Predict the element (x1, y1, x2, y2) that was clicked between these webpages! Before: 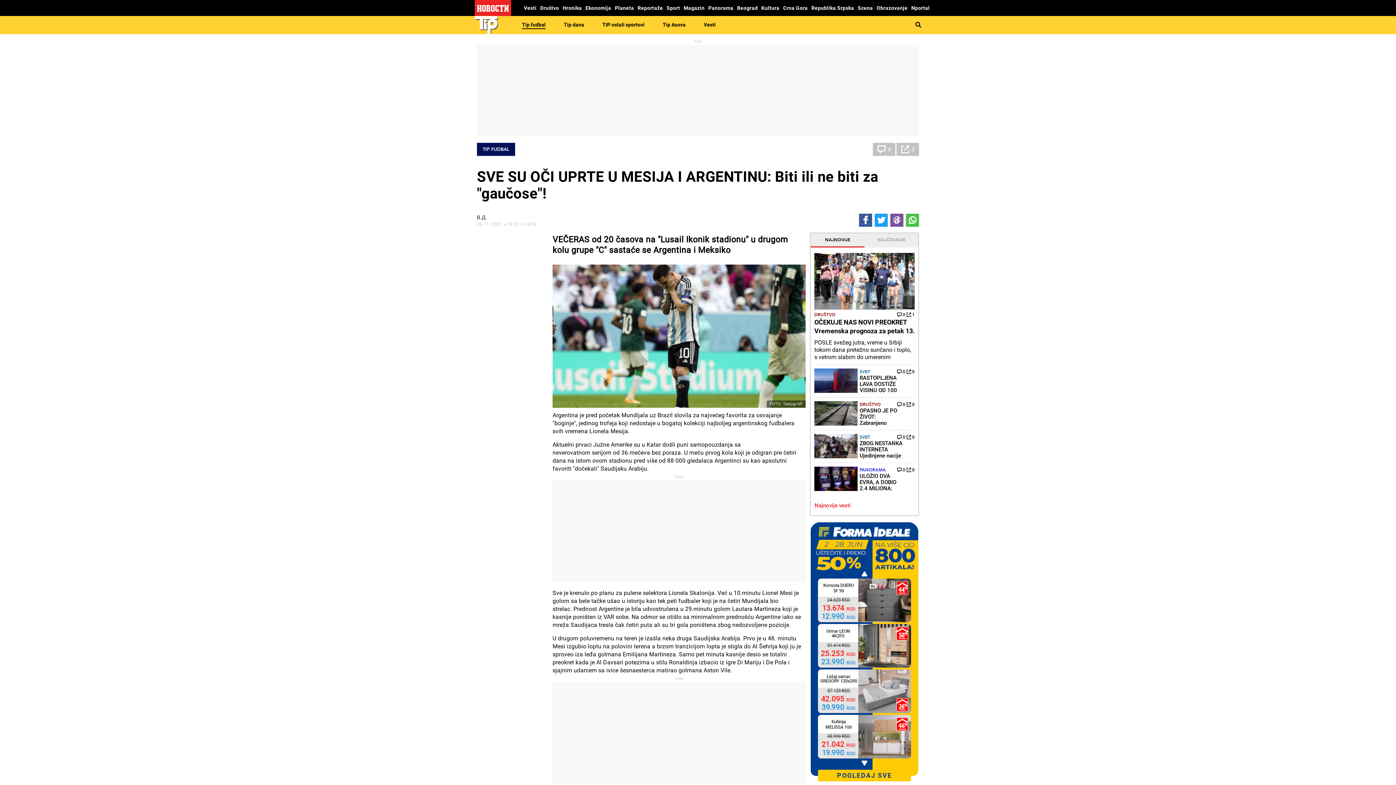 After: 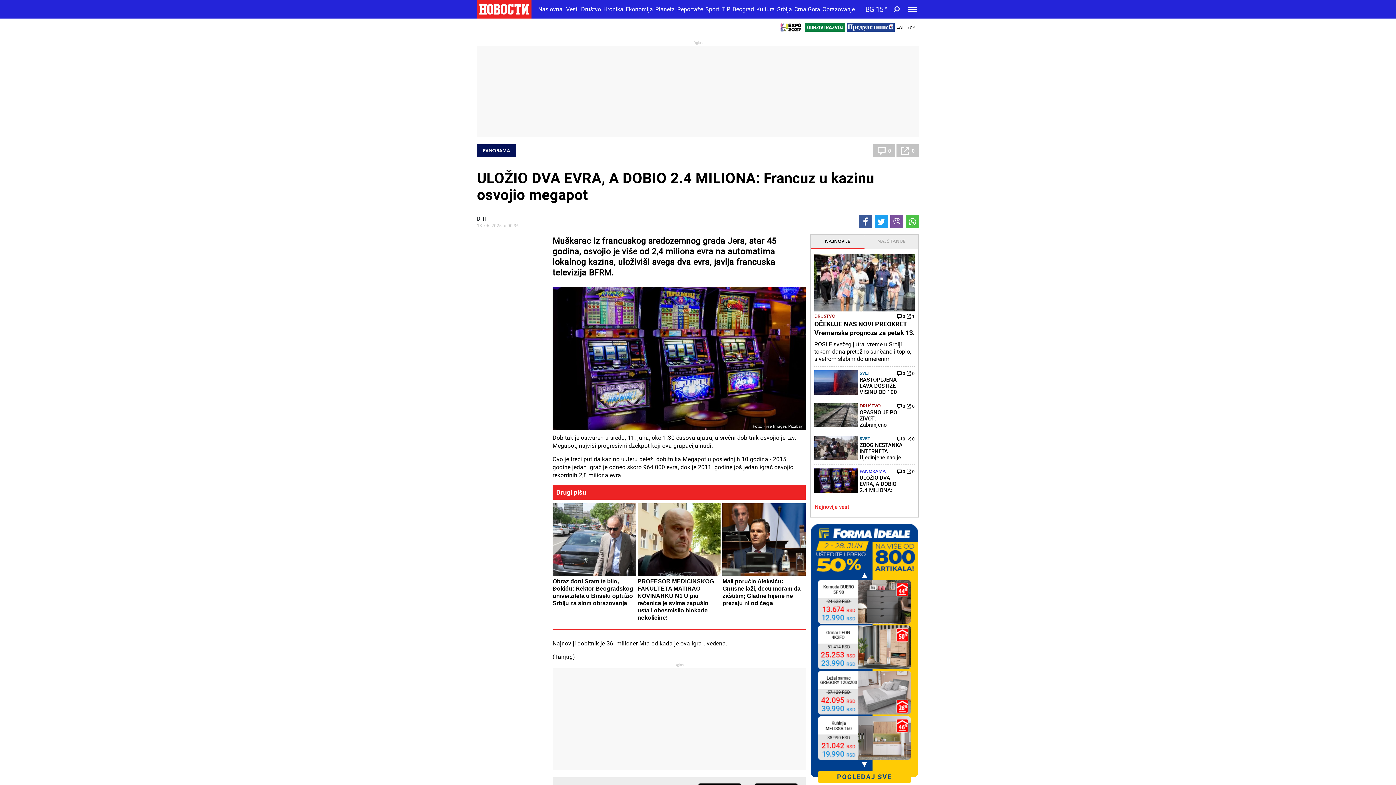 Action: bbox: (906, 466, 914, 473) label: 0